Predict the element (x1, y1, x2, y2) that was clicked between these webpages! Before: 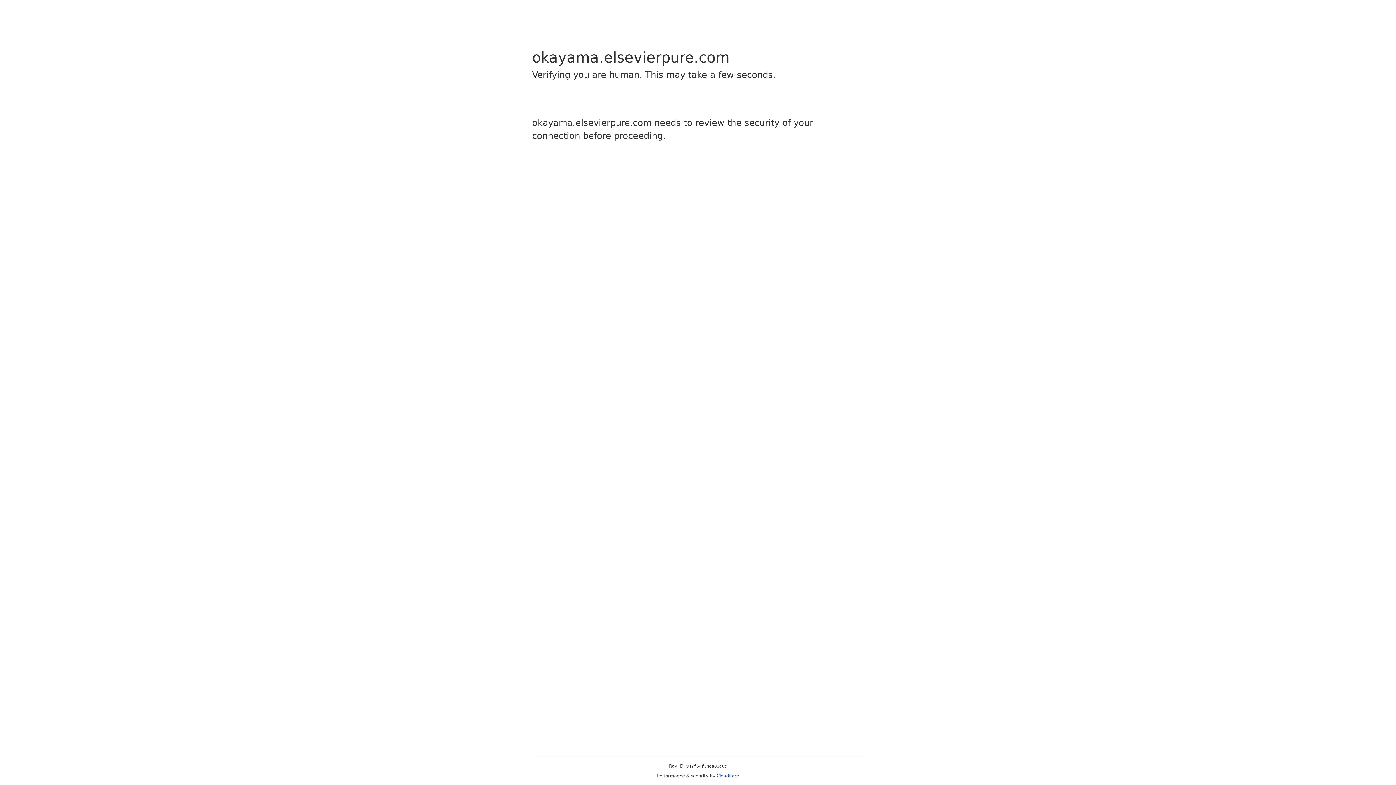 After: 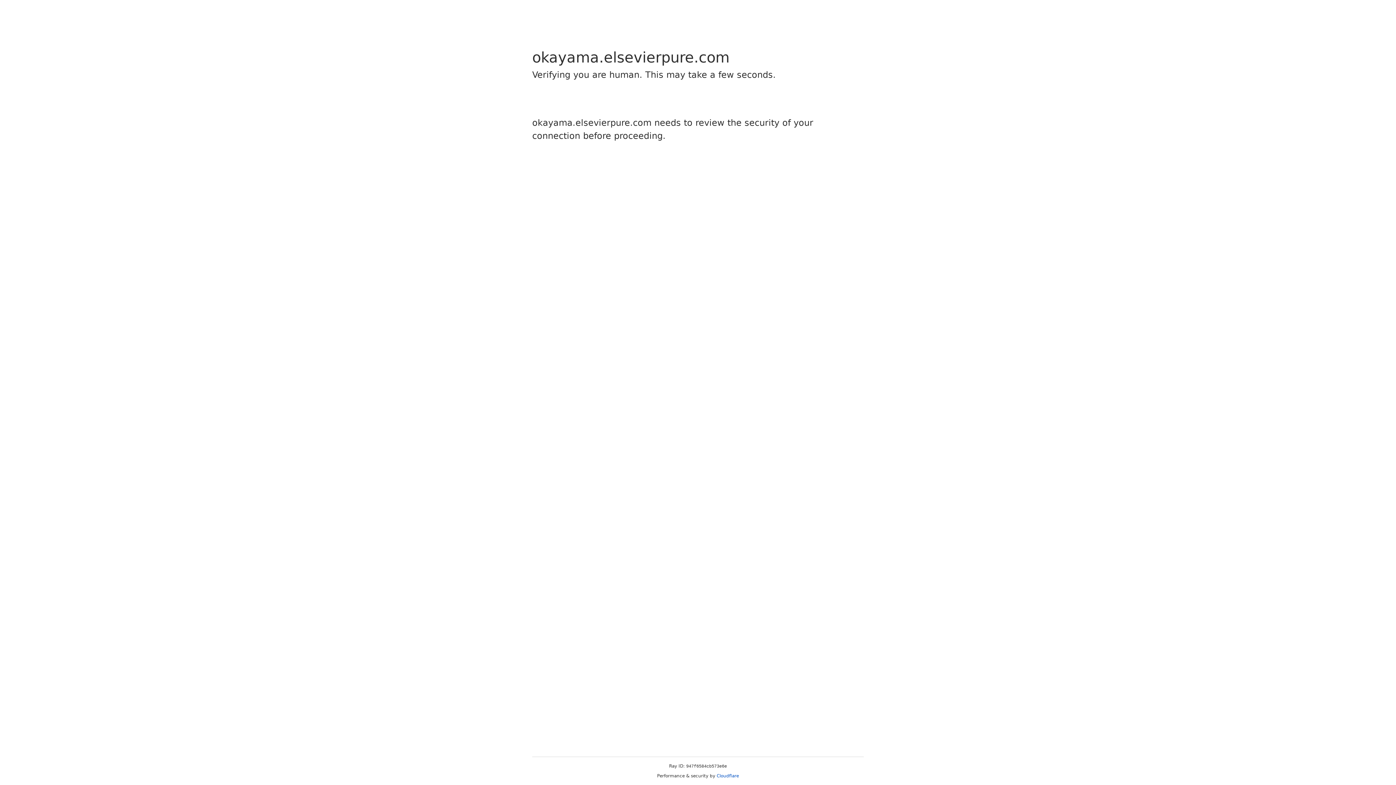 Action: label: Cloudflare bbox: (716, 773, 739, 778)